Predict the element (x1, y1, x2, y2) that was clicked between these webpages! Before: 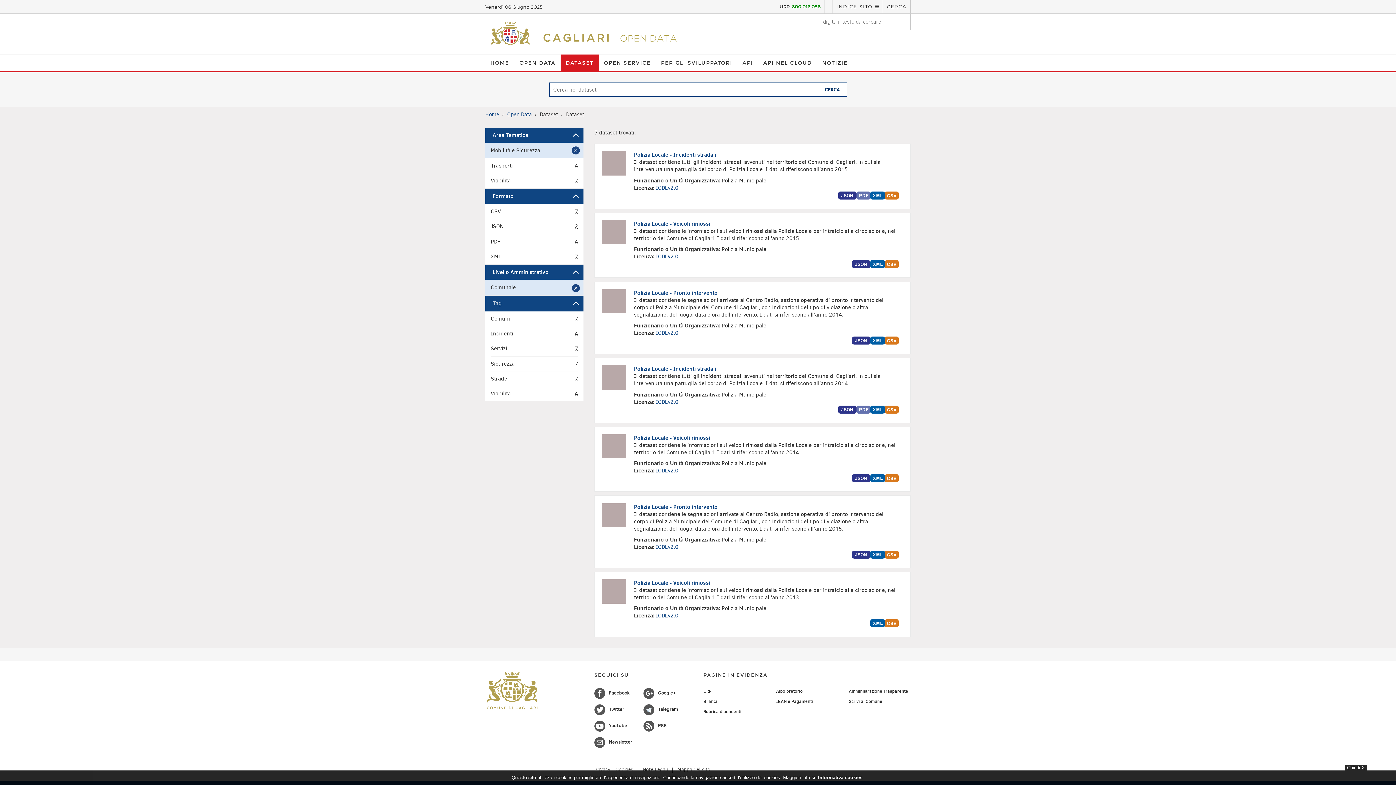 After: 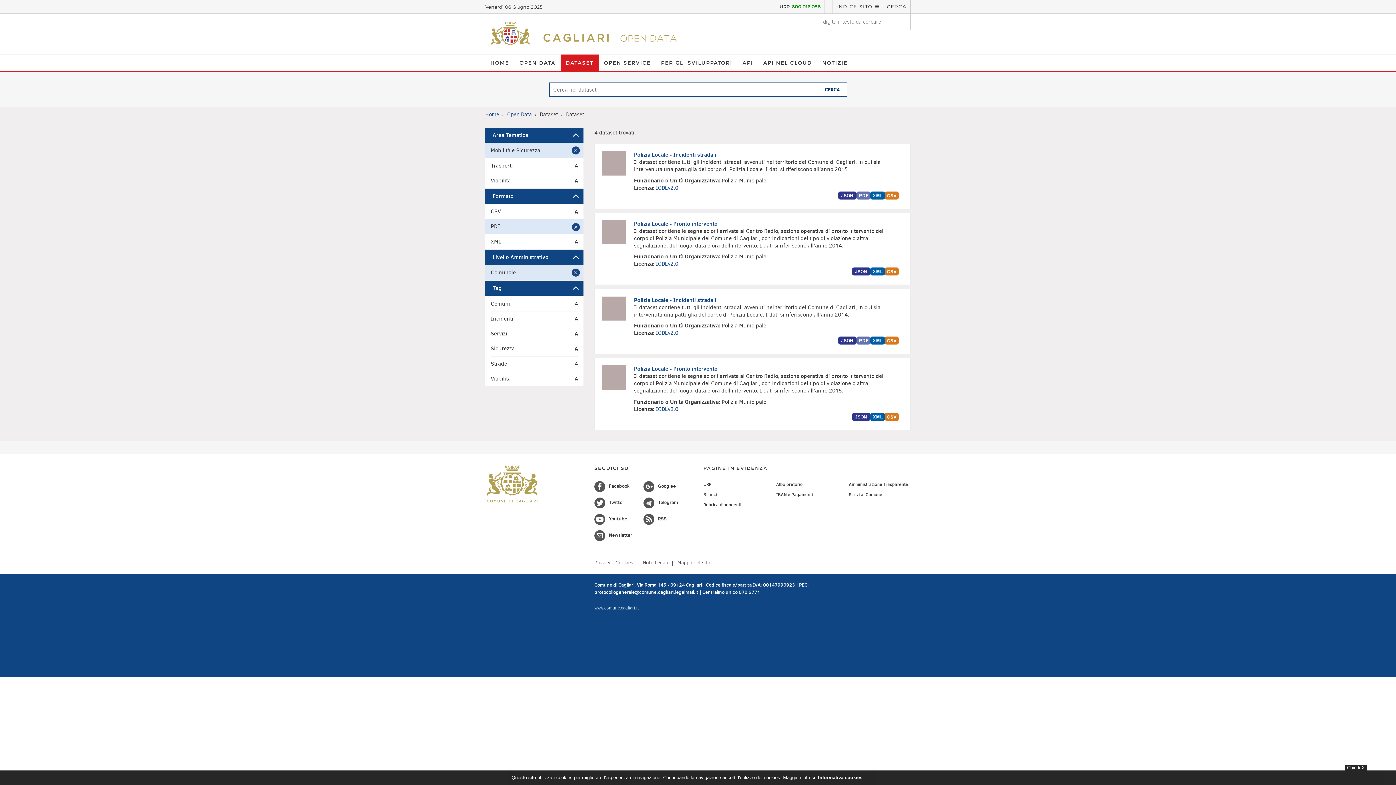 Action: bbox: (490, 234, 578, 249) label: PDF
4